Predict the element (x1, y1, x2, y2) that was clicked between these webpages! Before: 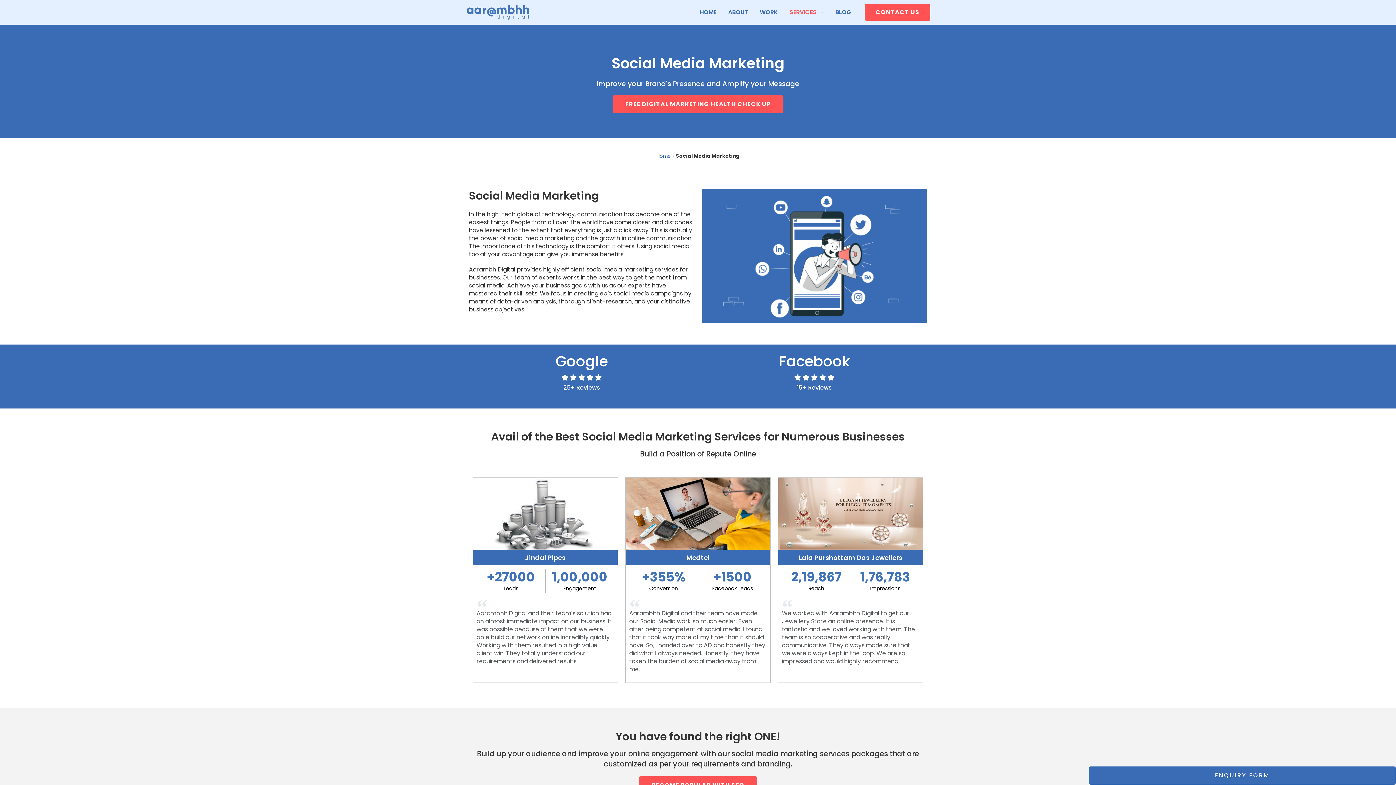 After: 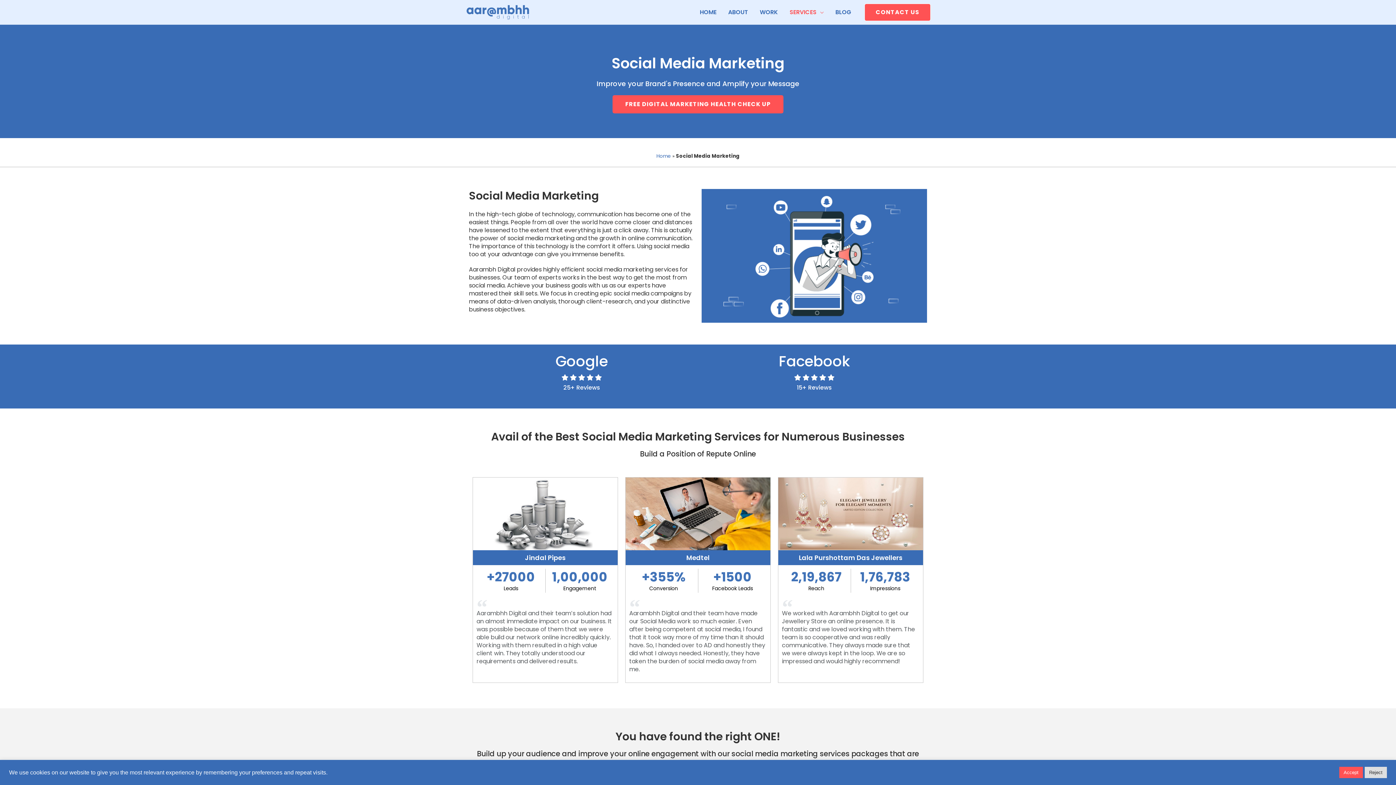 Action: label: ENQUIRY FORM bbox: (1089, 766, 1396, 785)